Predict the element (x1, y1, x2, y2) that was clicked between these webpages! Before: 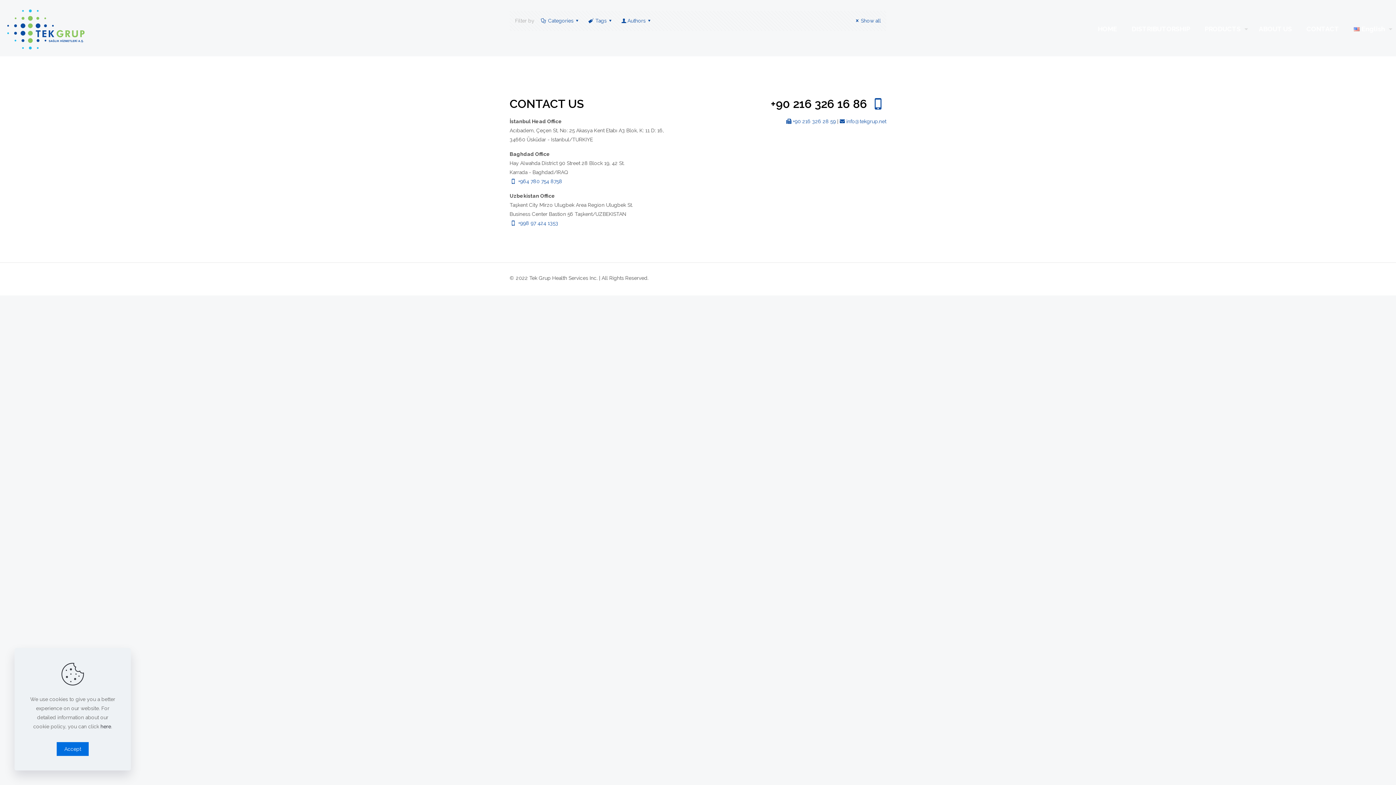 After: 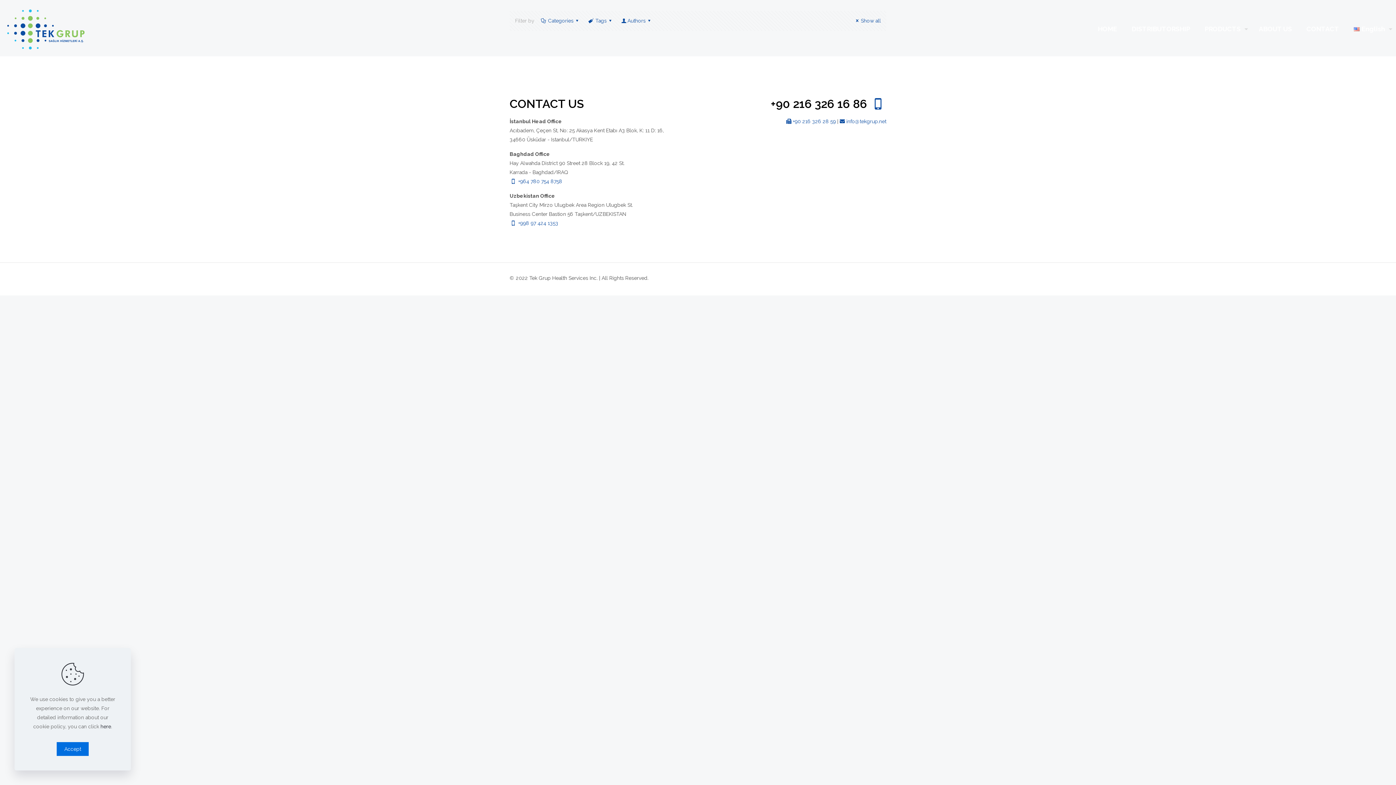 Action: label: ABOUT US bbox: (1251, 0, 1299, 58)